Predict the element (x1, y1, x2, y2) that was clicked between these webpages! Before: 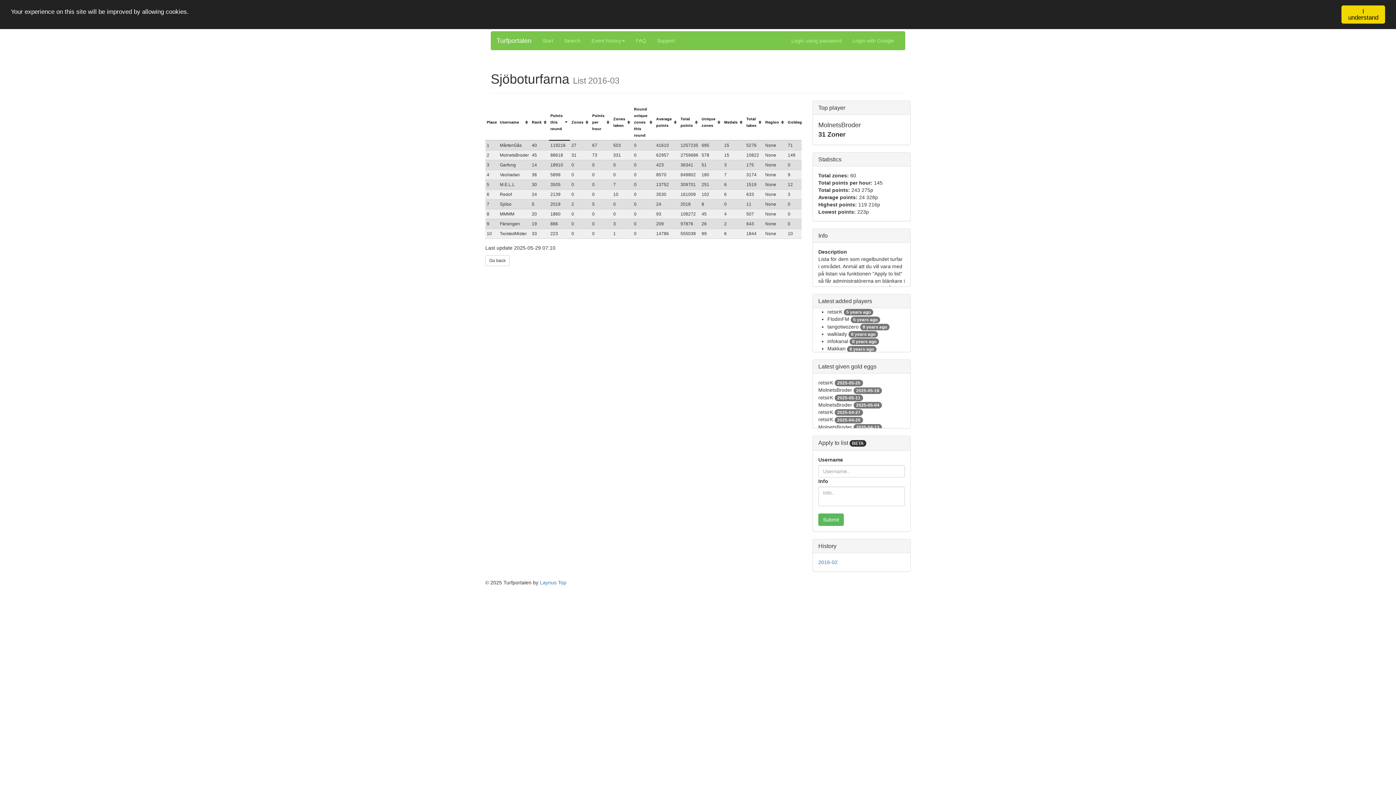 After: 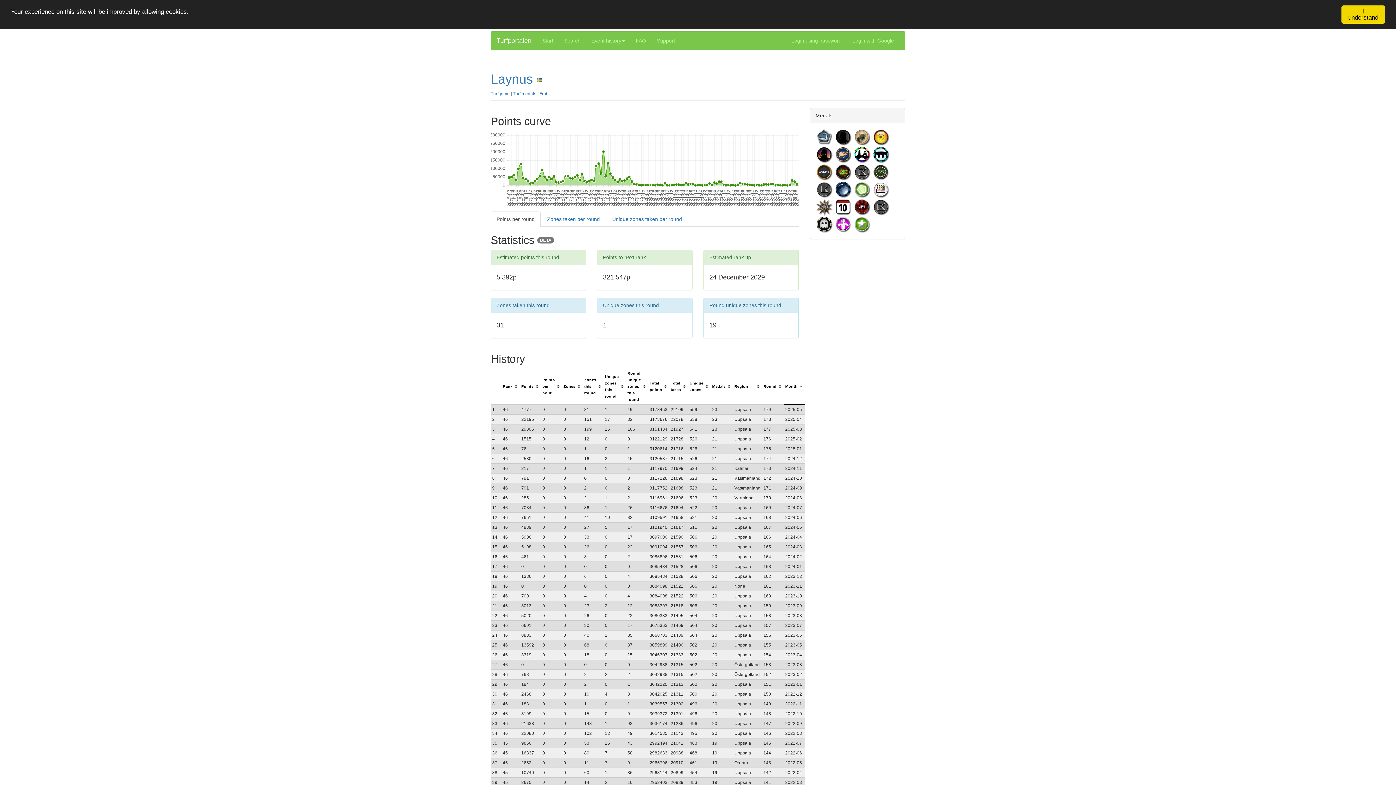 Action: label: Laynus bbox: (540, 579, 556, 585)